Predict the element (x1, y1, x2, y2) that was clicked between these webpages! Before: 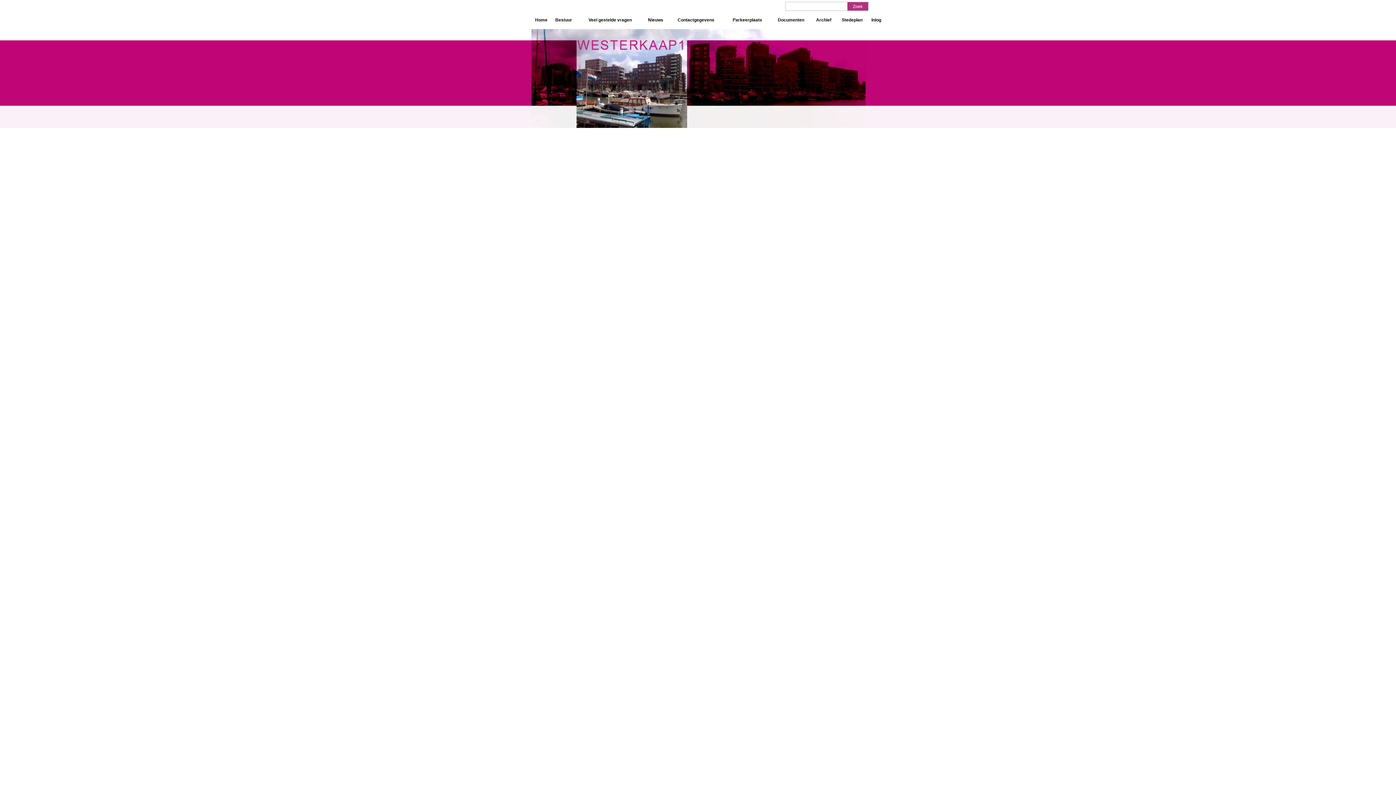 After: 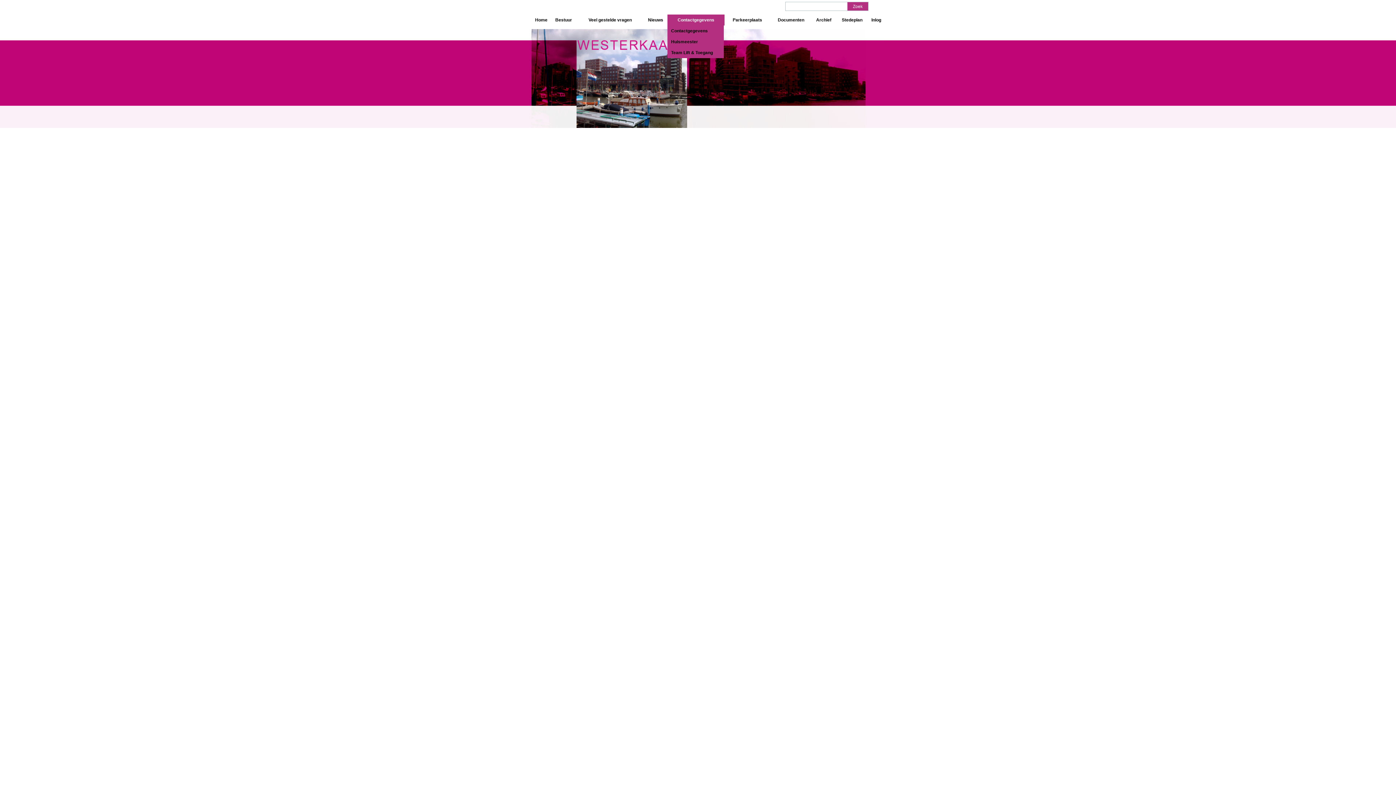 Action: label: Contactgegevens bbox: (667, 14, 724, 25)